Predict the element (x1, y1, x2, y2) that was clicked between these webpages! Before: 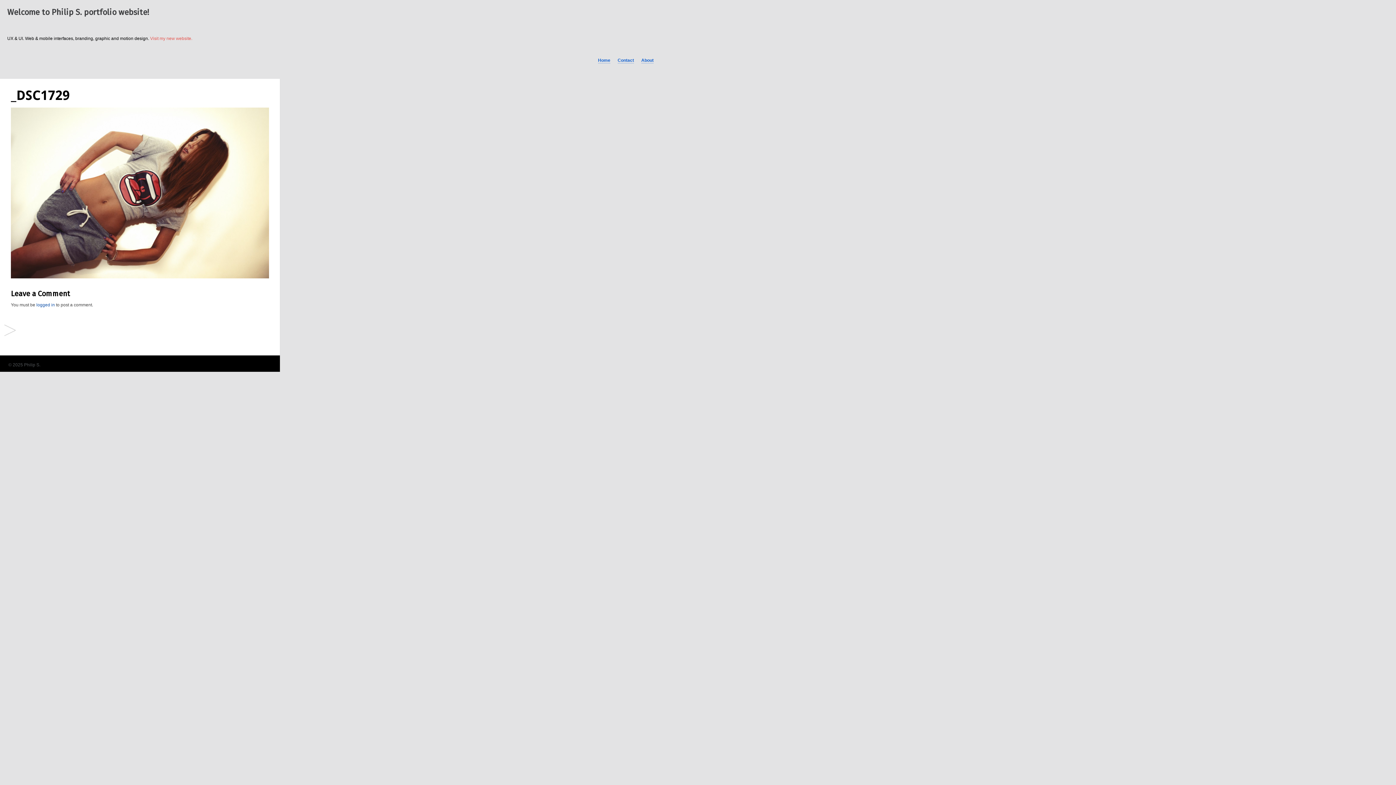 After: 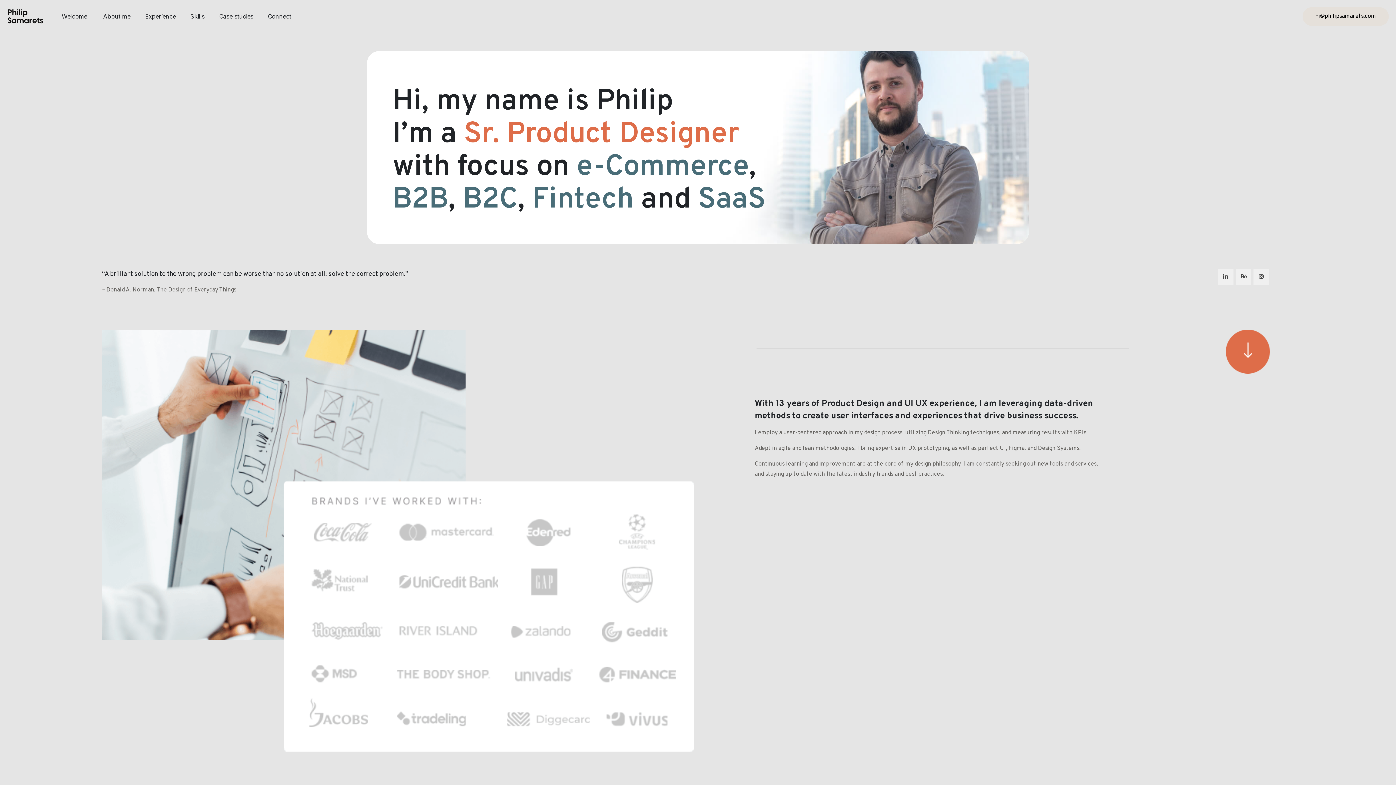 Action: label: Visit my new website. bbox: (150, 36, 192, 41)